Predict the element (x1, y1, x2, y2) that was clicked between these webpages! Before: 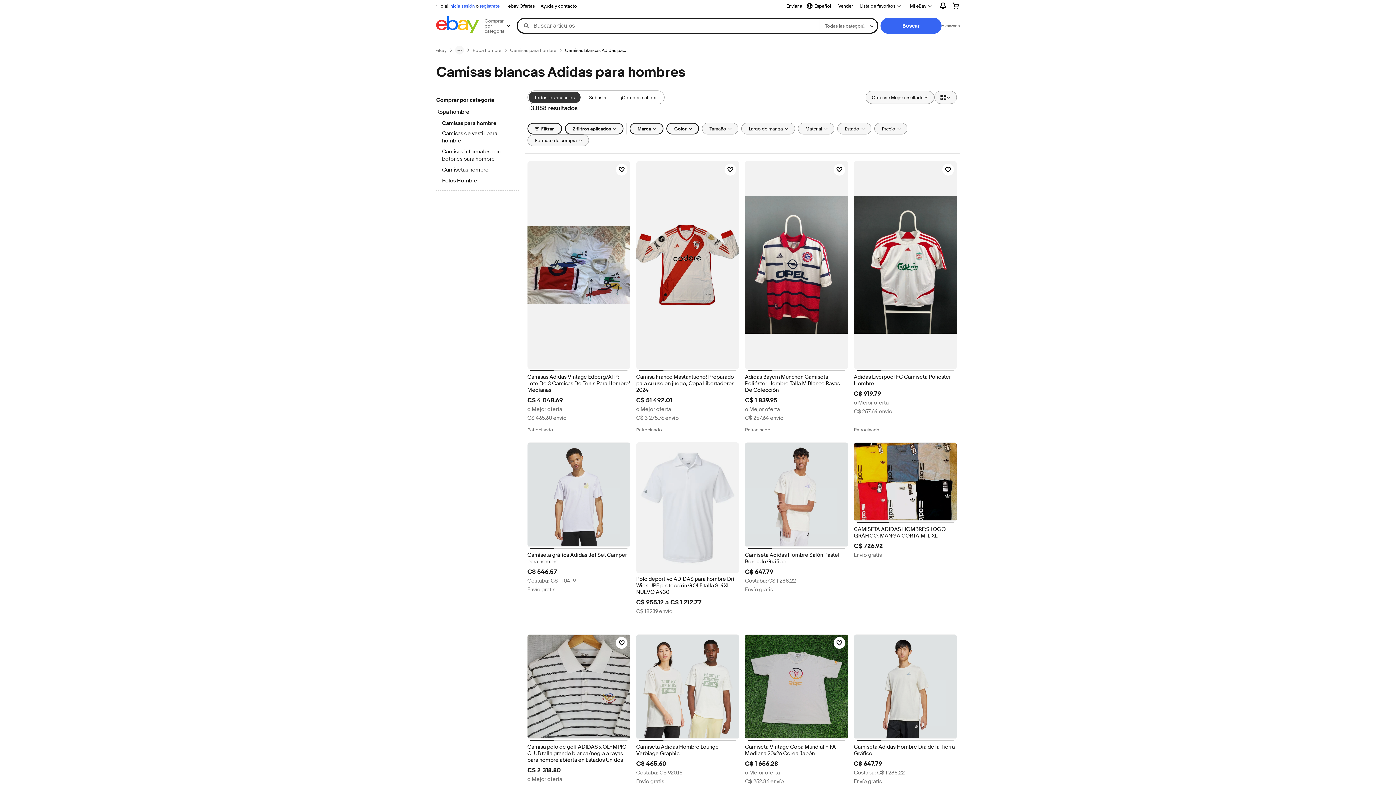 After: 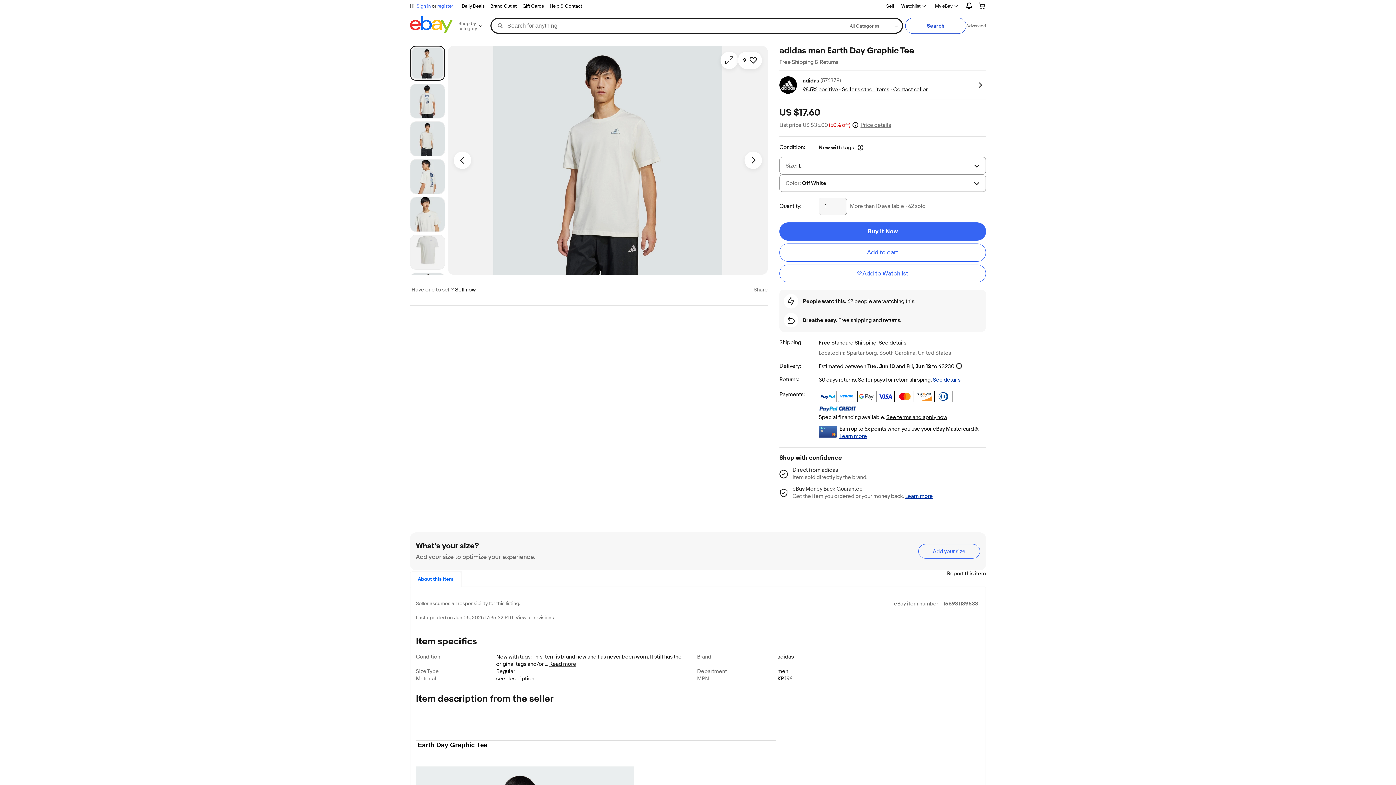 Action: bbox: (854, 744, 957, 757) label: Camiseta Adidas Hombre Día de la Tierra Gráfico